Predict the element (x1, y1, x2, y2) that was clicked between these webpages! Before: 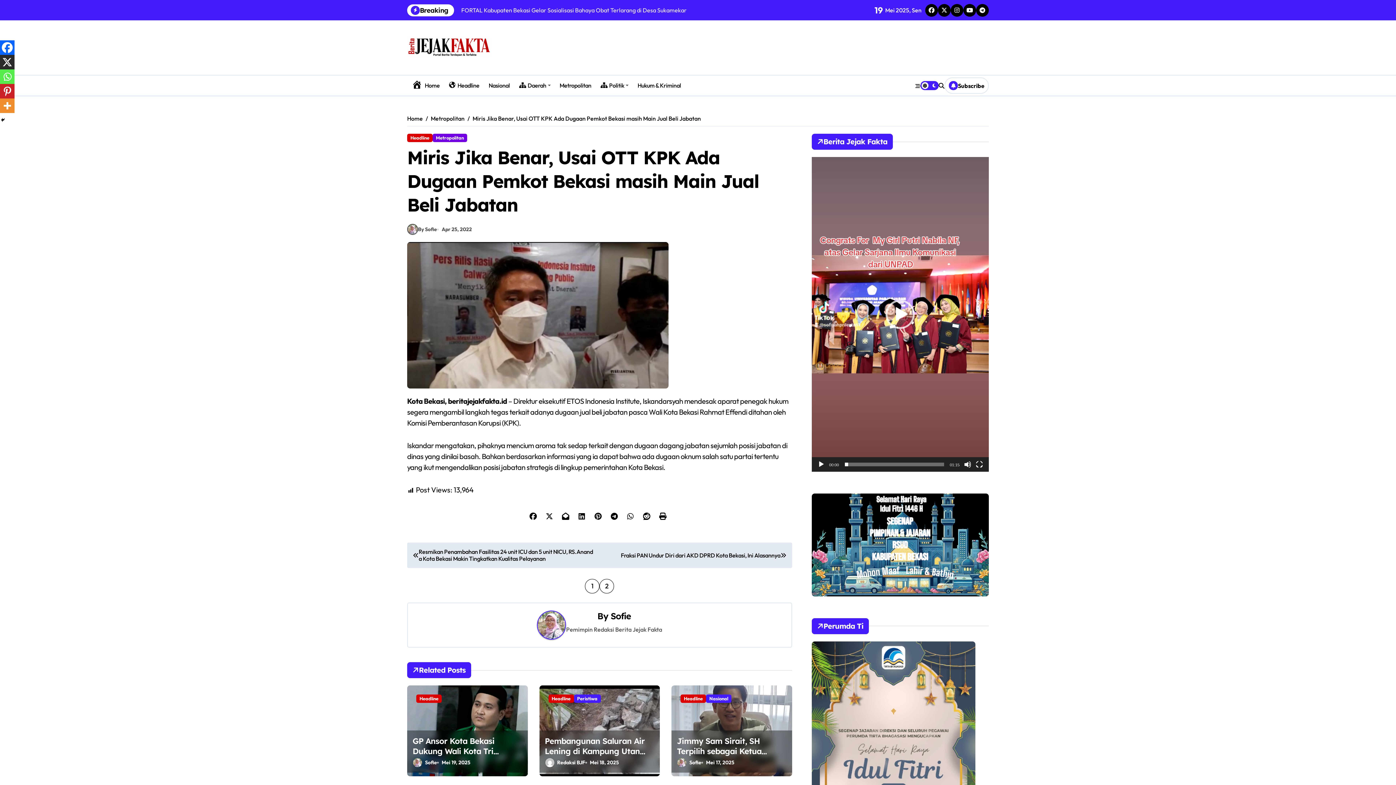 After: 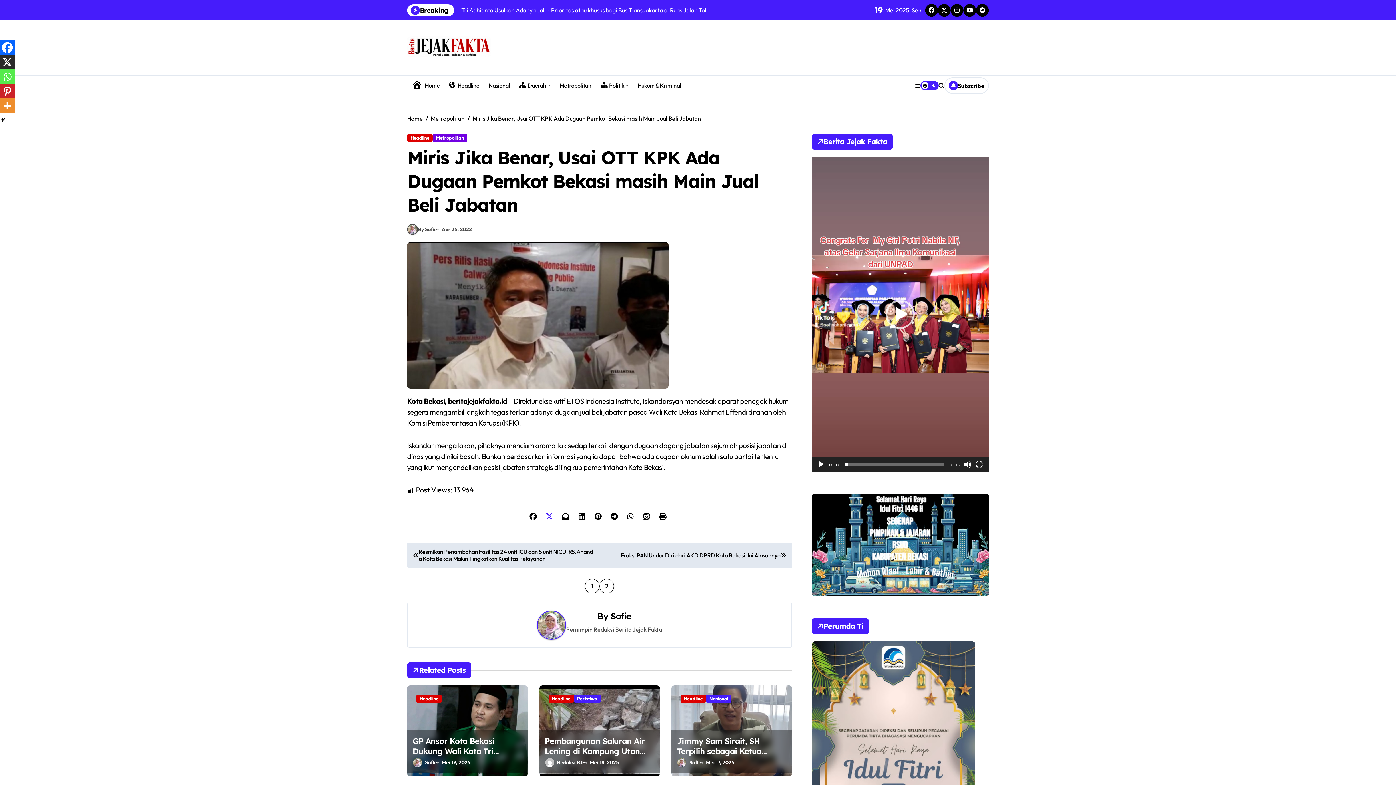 Action: bbox: (543, 510, 556, 523)